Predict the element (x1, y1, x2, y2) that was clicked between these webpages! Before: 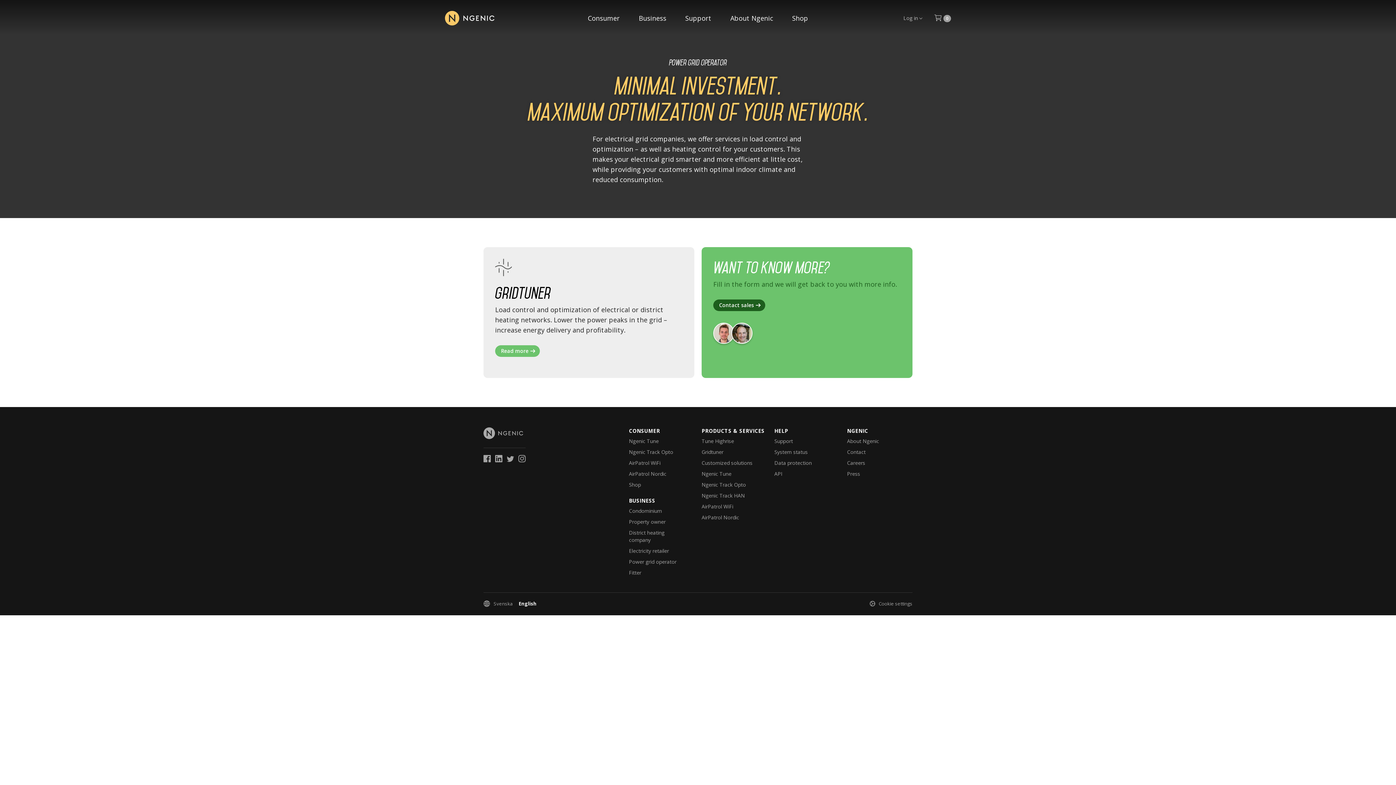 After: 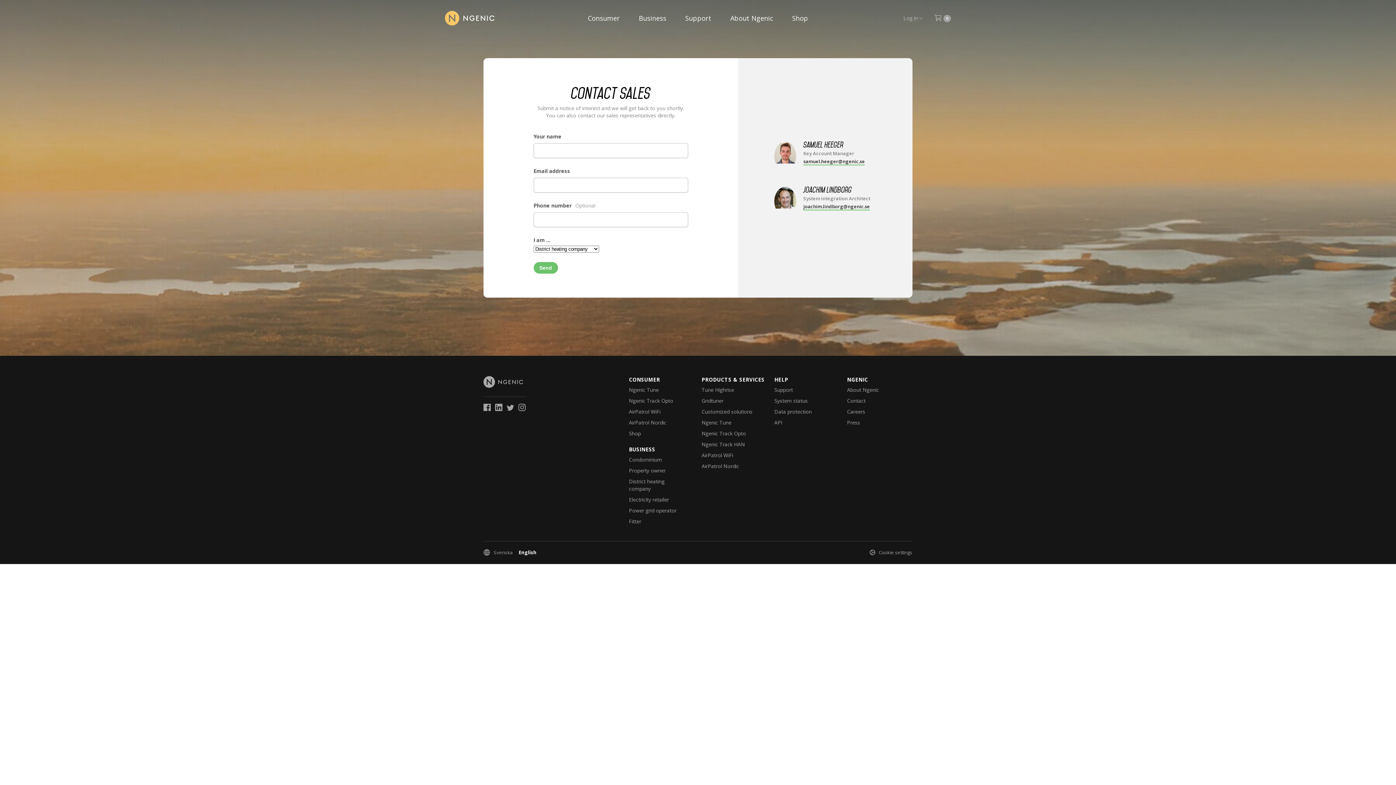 Action: label: Contact sales bbox: (713, 299, 765, 311)